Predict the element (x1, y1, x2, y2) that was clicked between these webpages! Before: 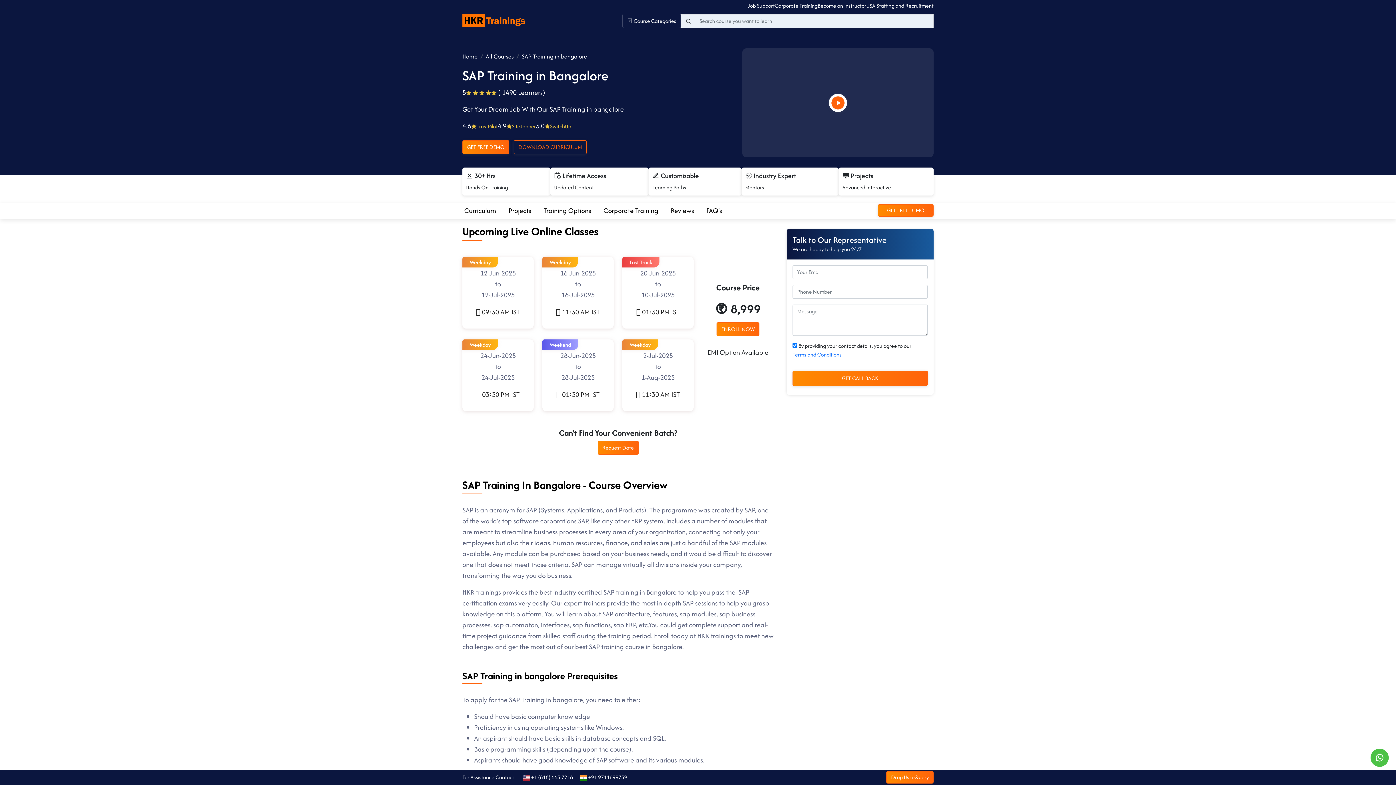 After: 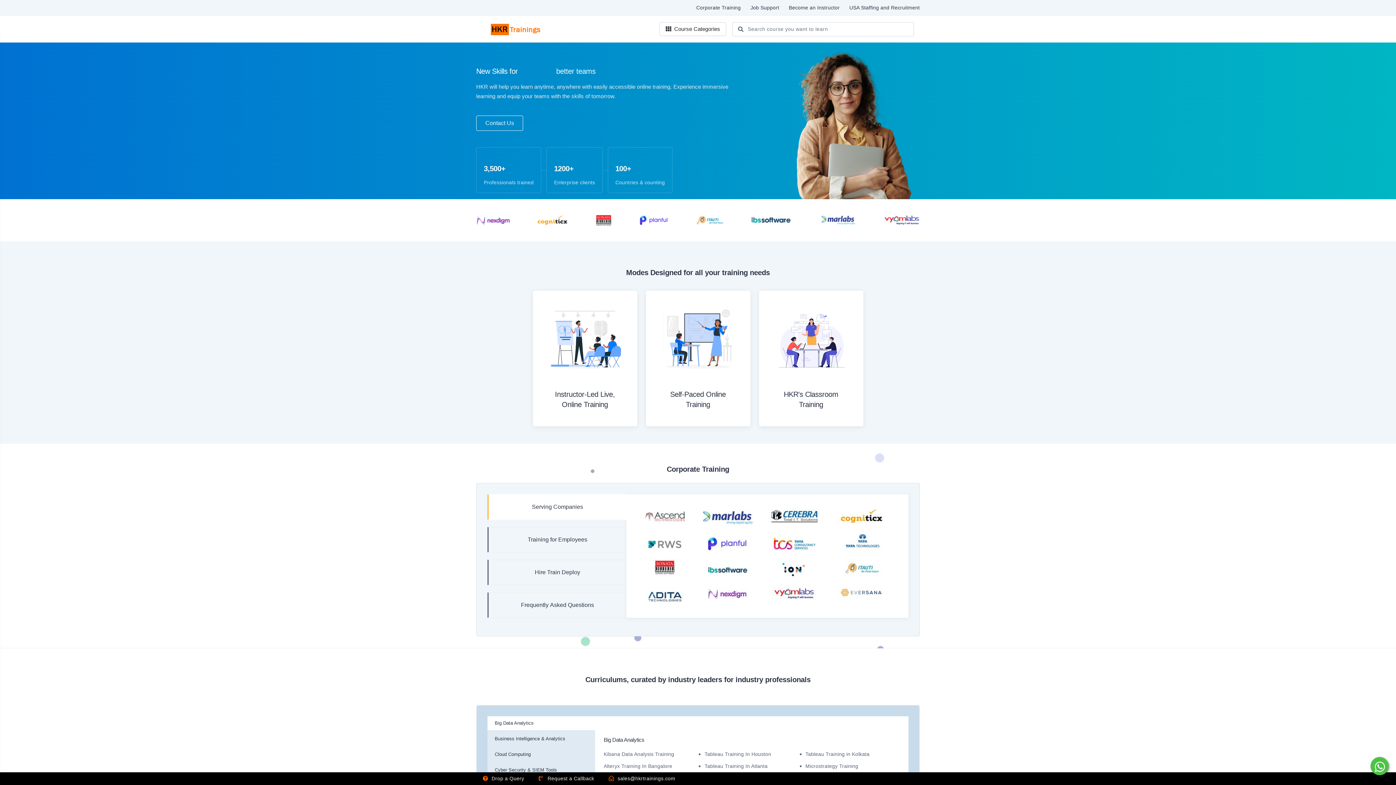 Action: label: Corporate Training bbox: (774, 1, 817, 9)